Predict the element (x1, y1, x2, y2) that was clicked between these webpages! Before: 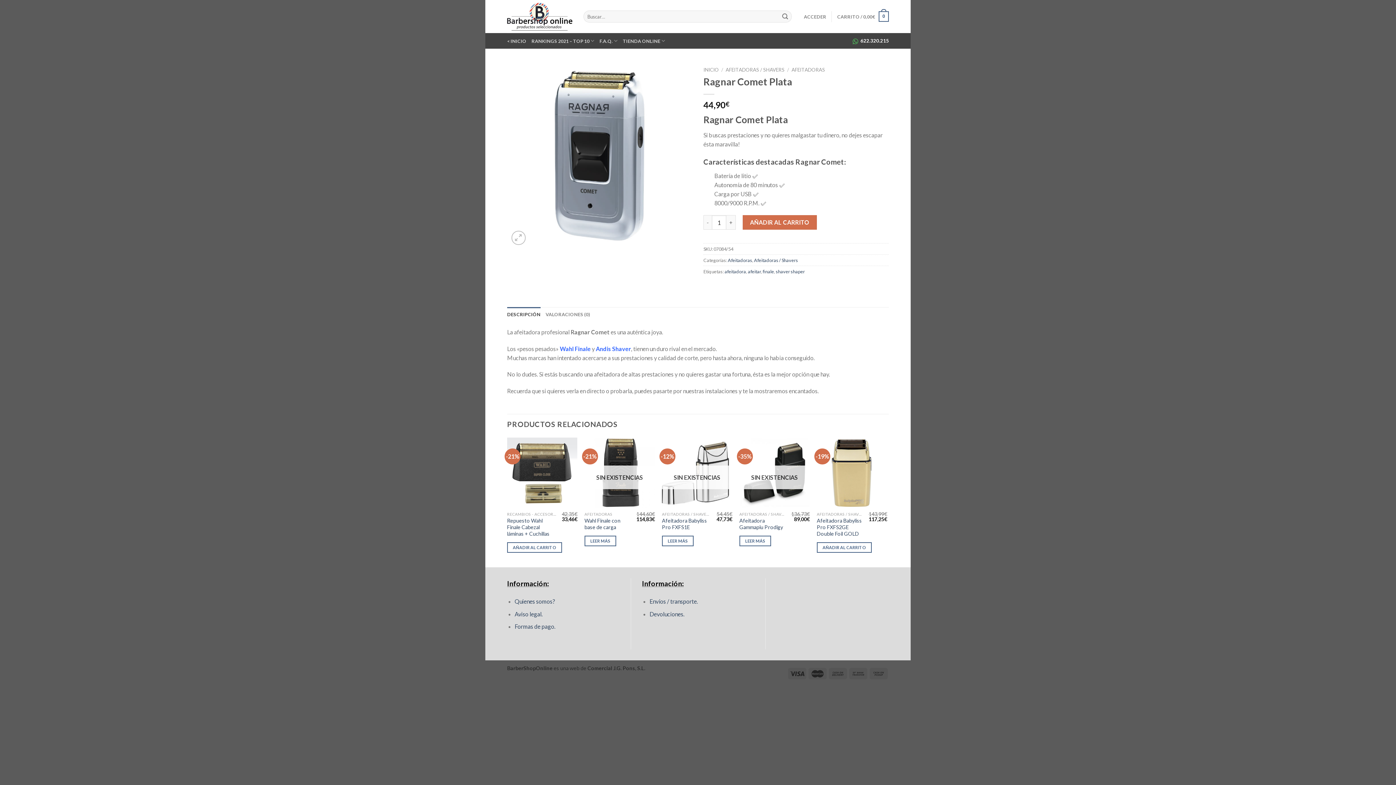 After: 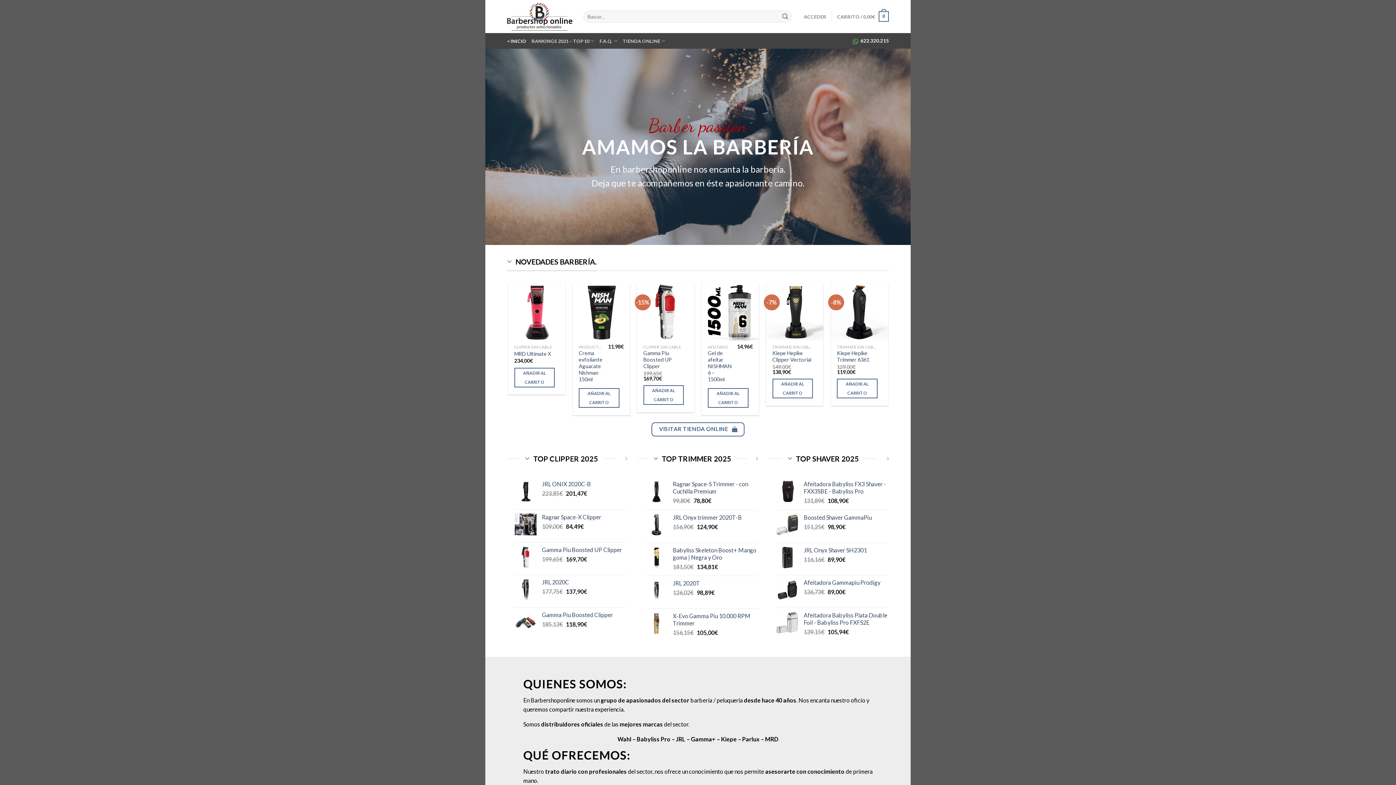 Action: bbox: (703, 66, 718, 72) label: INICIO